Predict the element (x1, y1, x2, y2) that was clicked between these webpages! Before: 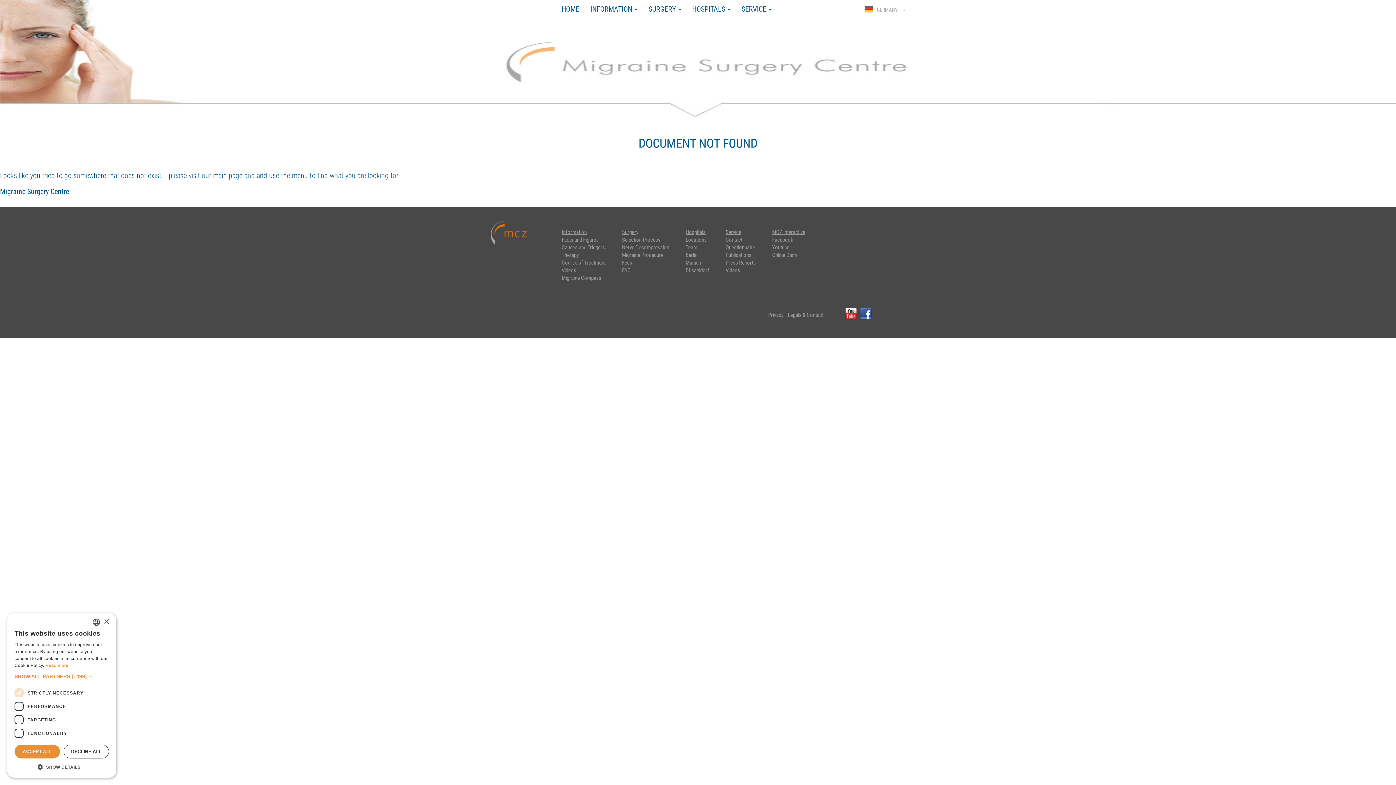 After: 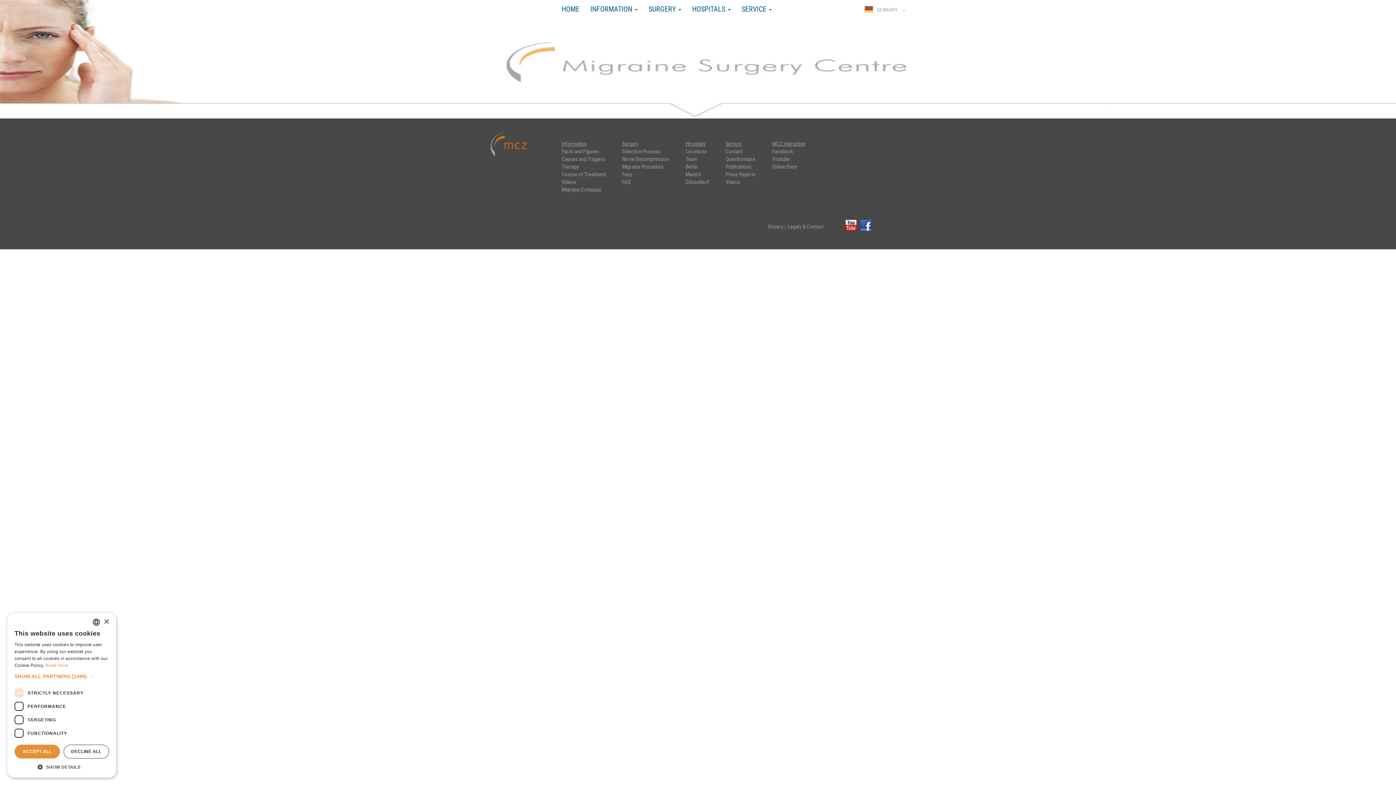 Action: label: MCZ interactive bbox: (772, 229, 805, 235)